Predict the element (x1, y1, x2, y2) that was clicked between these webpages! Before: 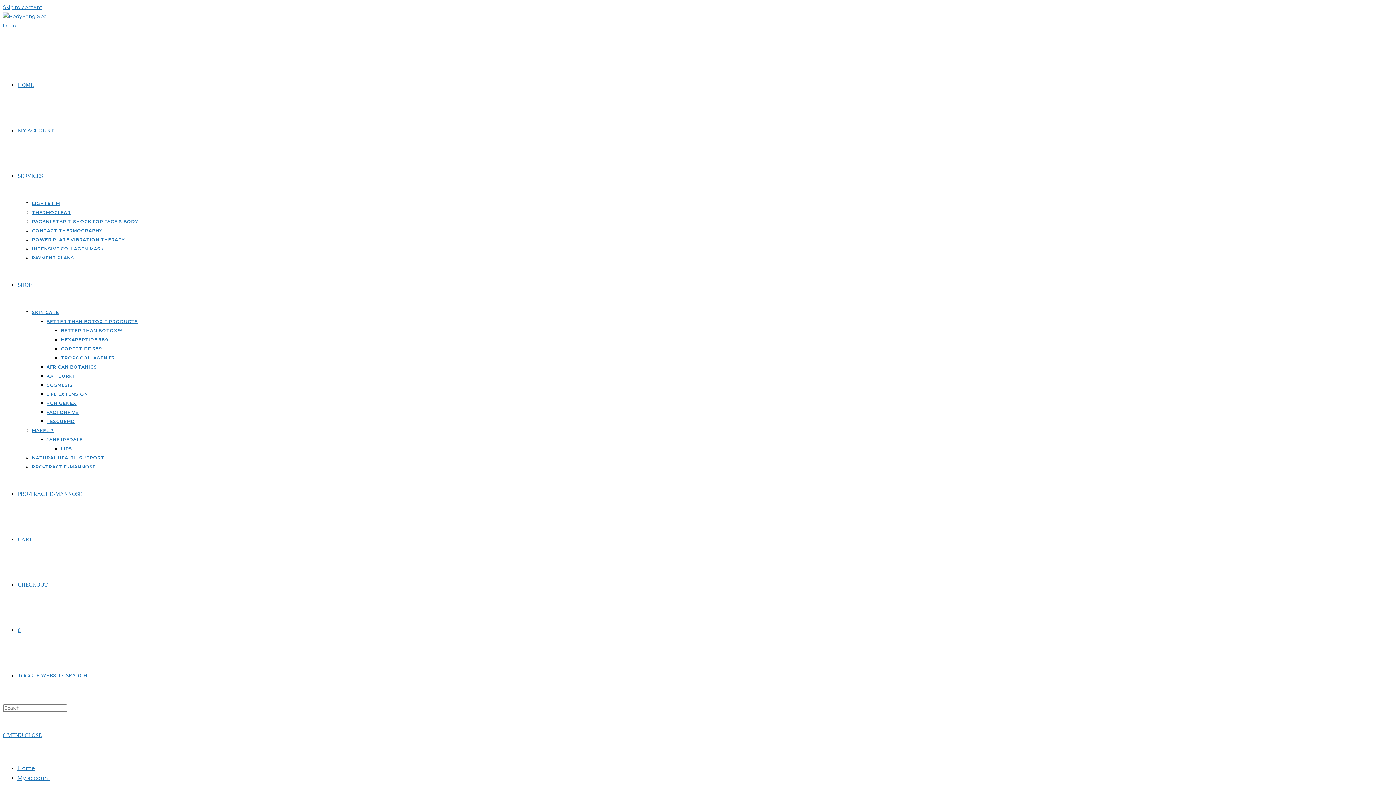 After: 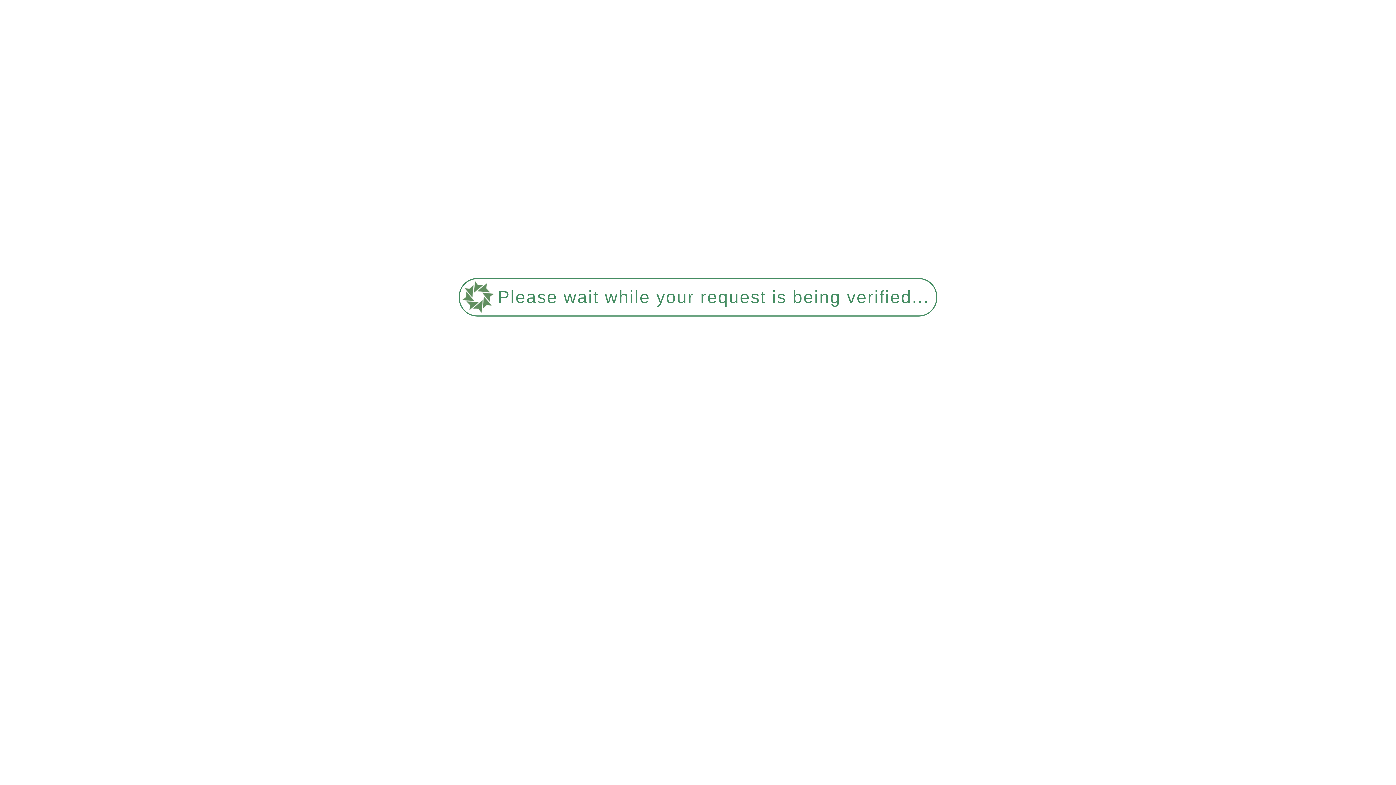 Action: bbox: (17, 282, 32, 288) label: SHOP